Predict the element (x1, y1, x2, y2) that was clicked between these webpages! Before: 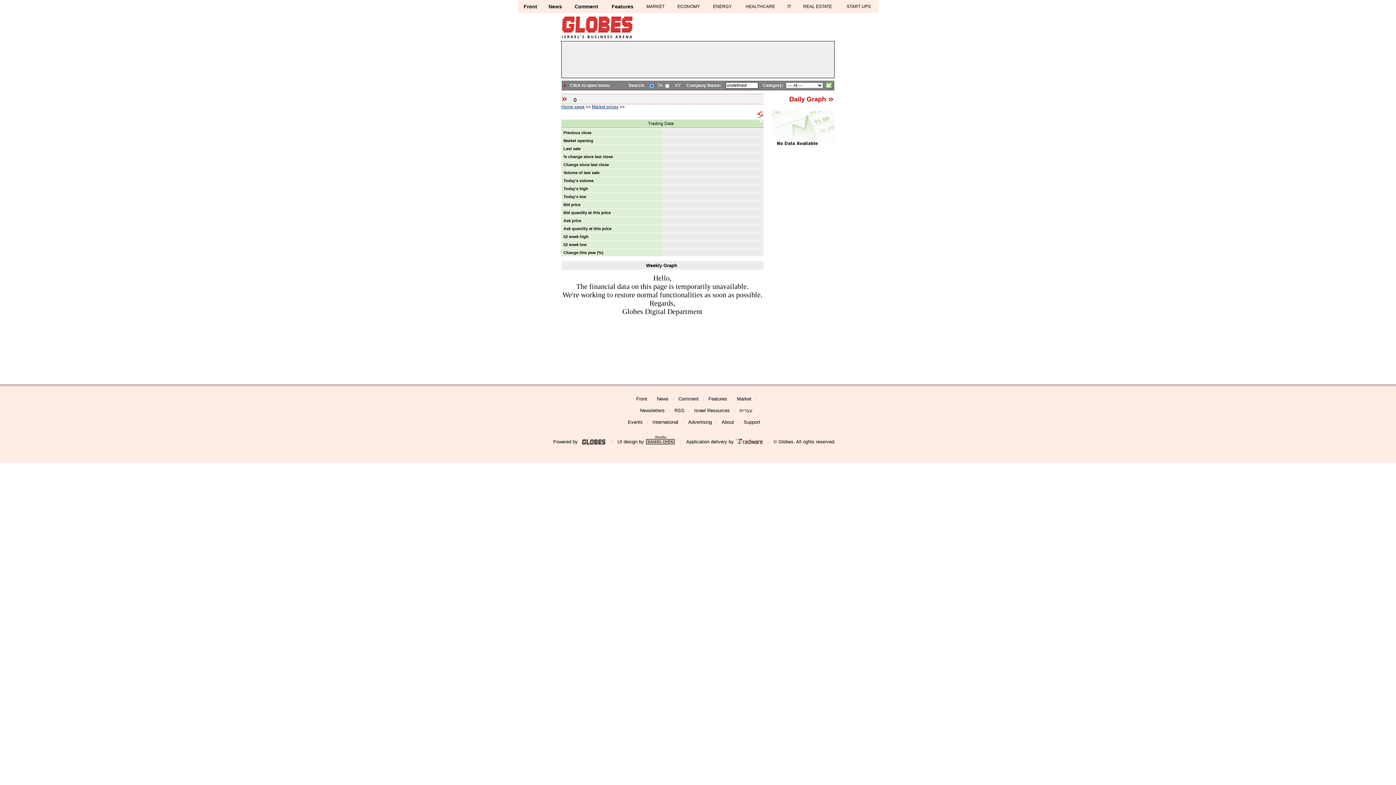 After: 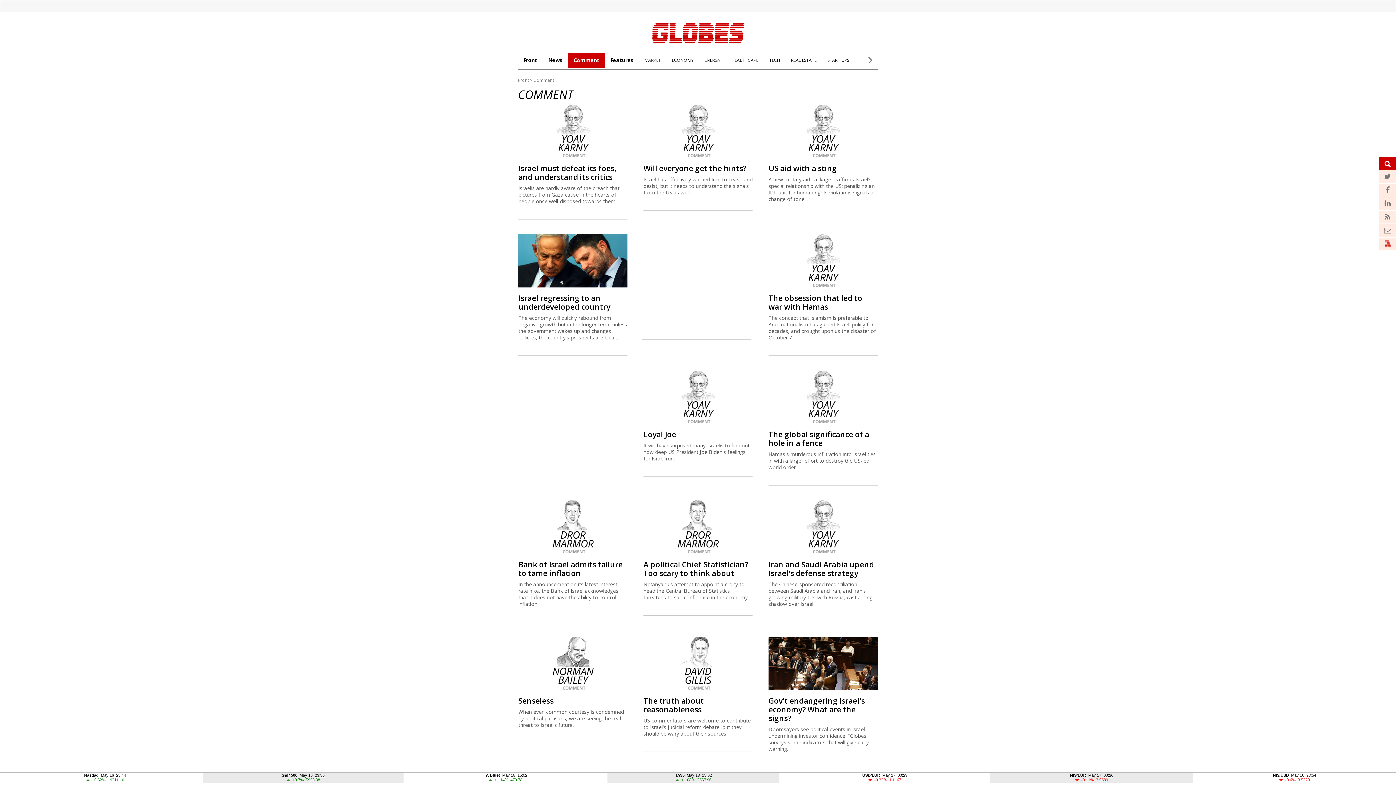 Action: bbox: (574, 3, 598, 9) label: Comment